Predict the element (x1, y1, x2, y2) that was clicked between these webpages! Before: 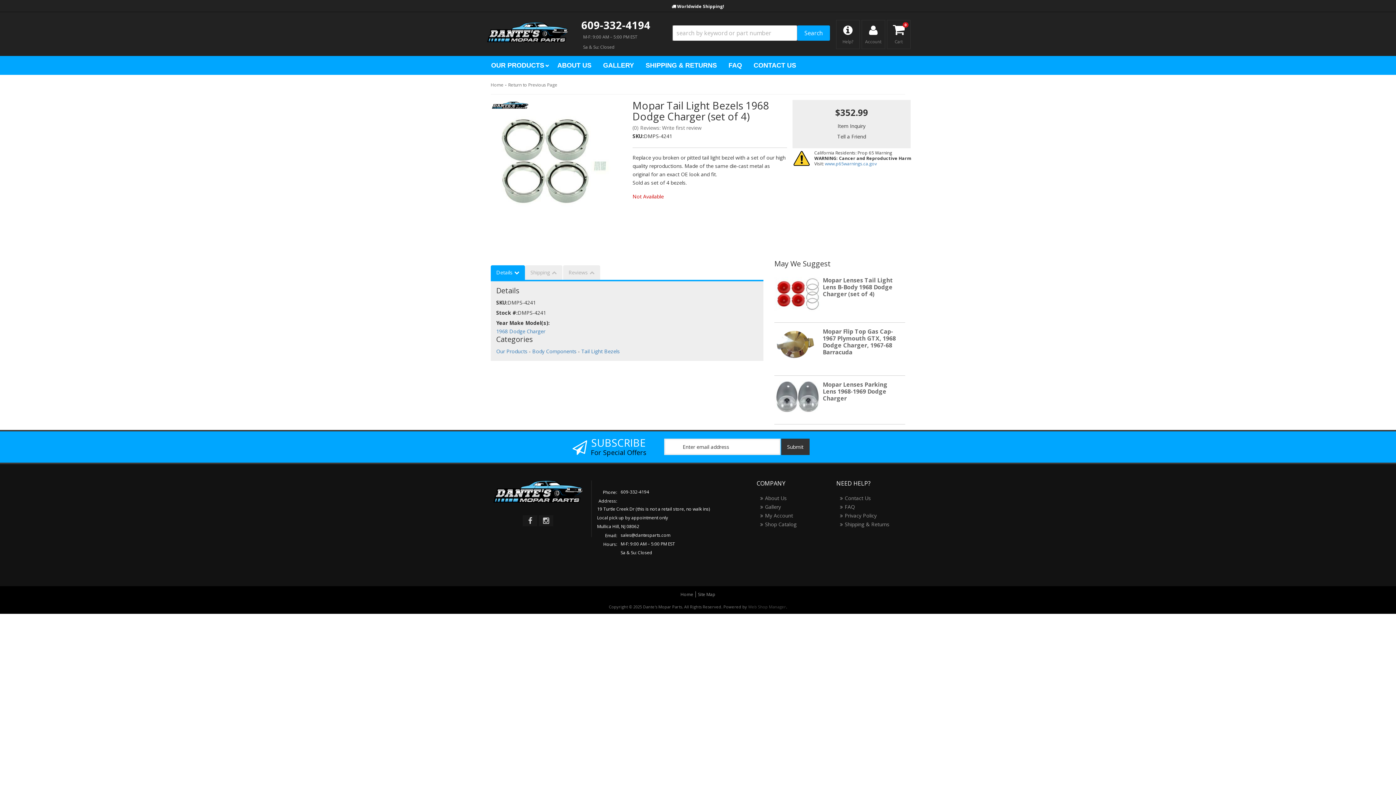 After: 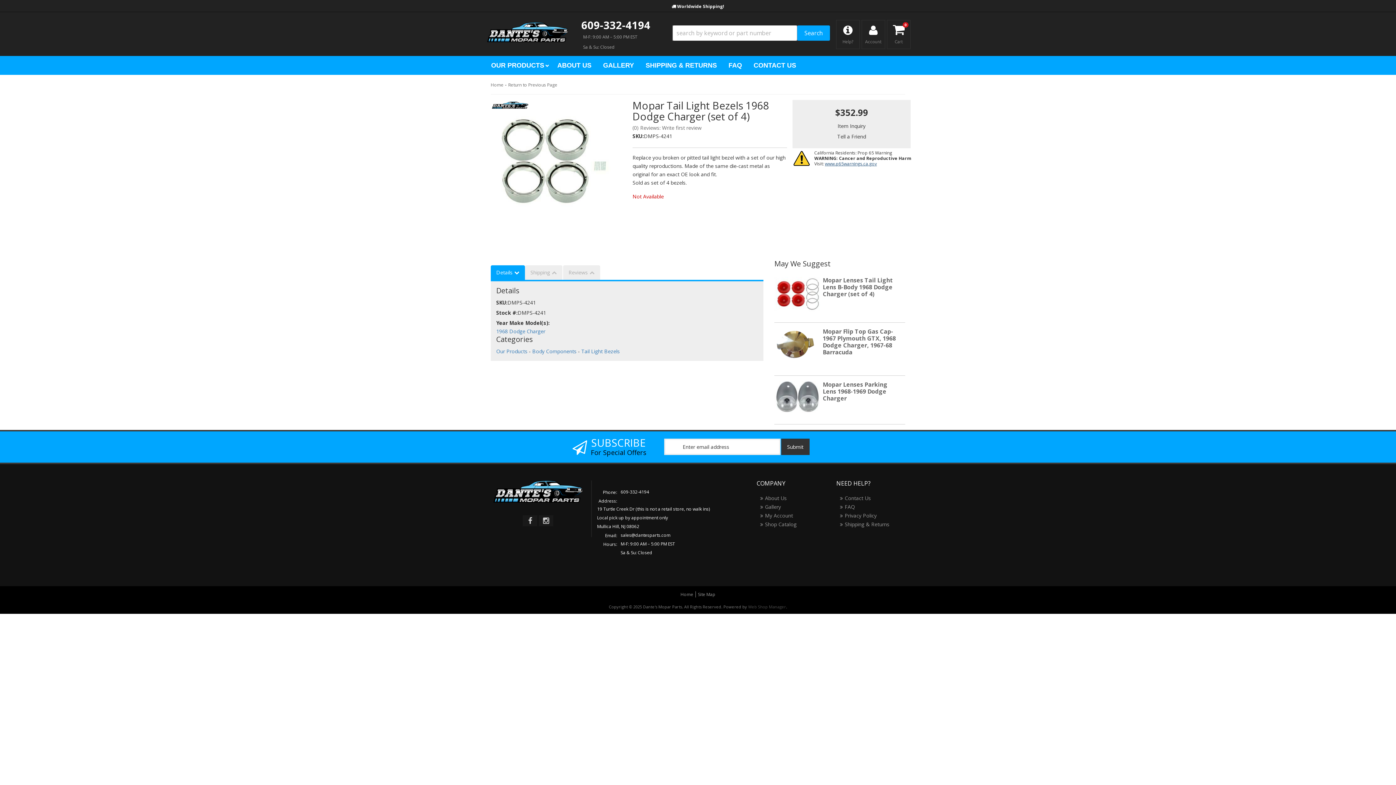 Action: label: www.p65warnings.ca.gov bbox: (825, 160, 877, 167)